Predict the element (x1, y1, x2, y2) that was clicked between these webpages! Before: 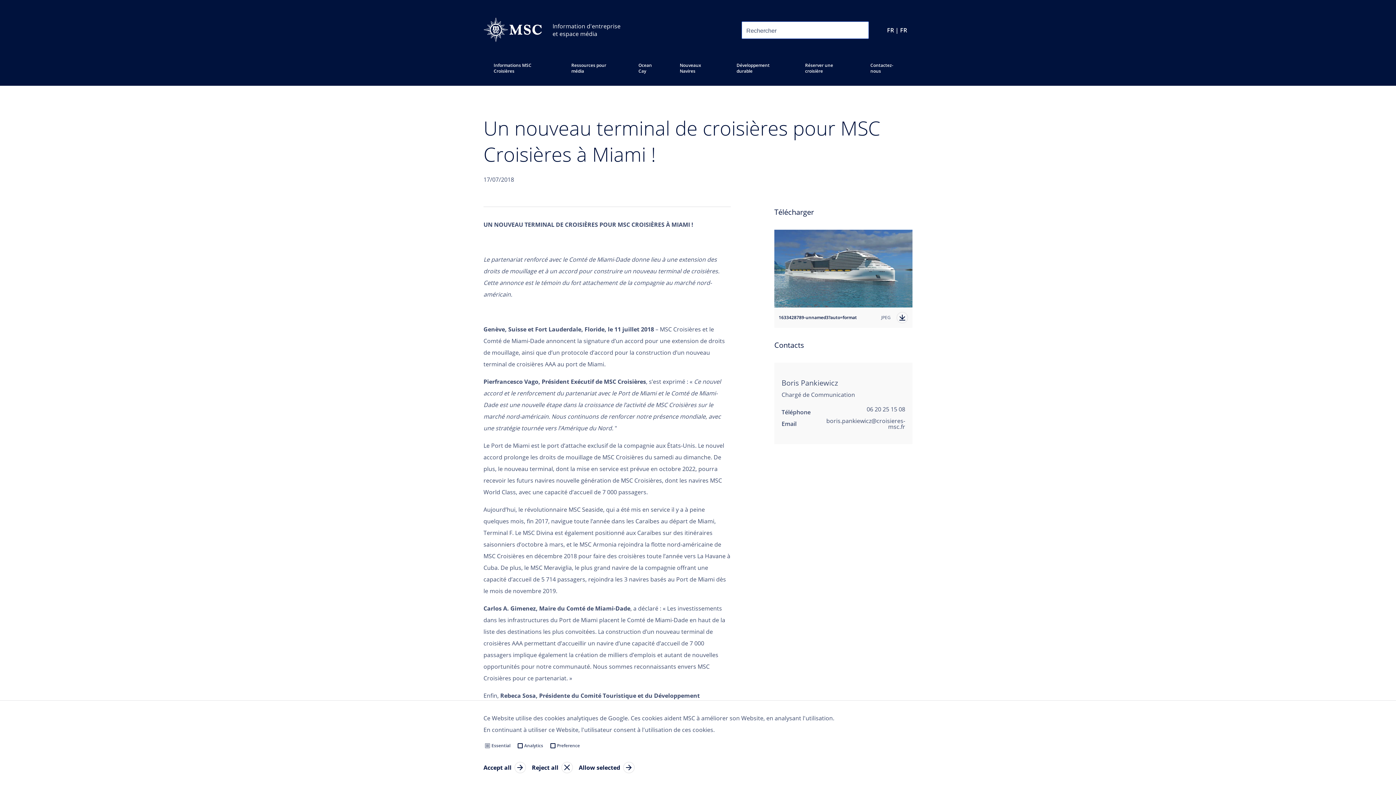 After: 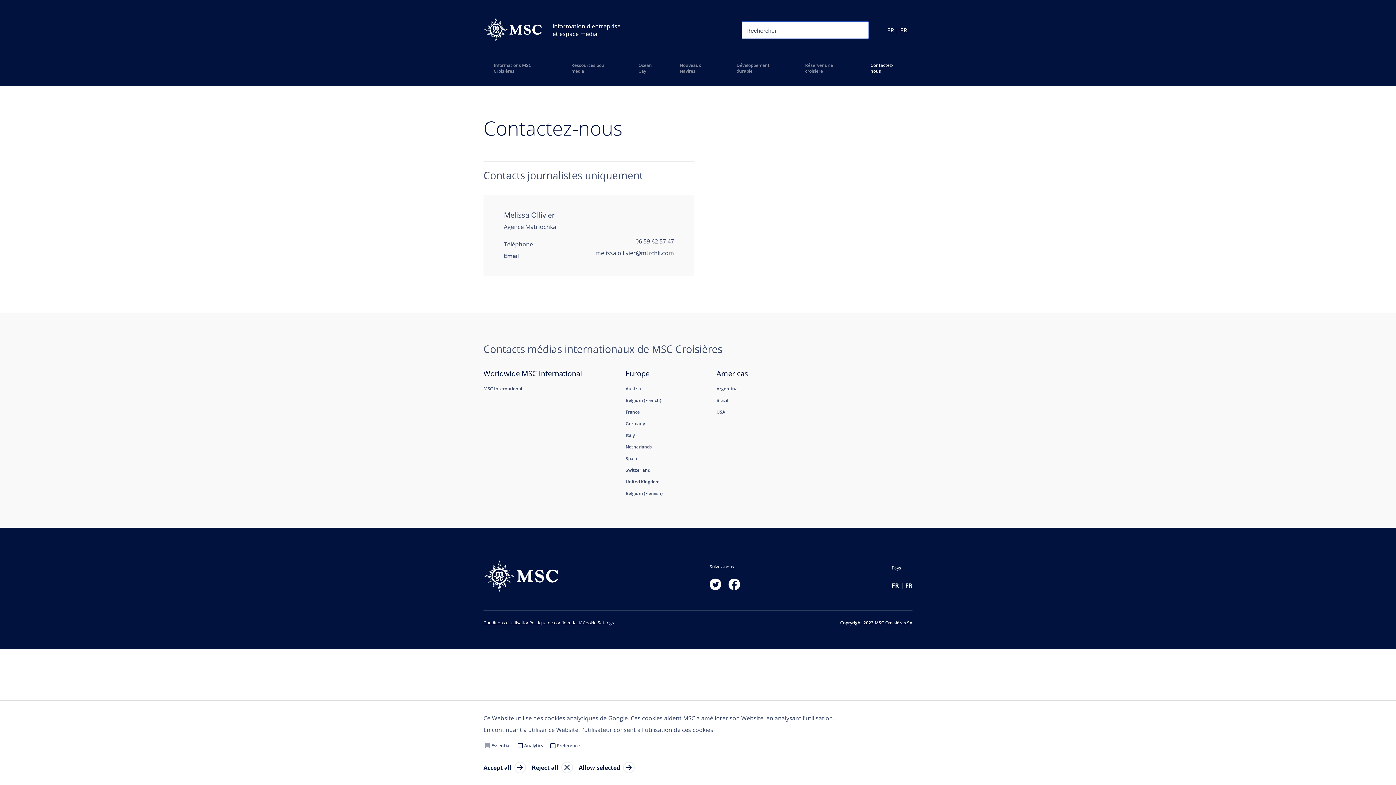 Action: label: Contactez-nous bbox: (860, 56, 912, 85)